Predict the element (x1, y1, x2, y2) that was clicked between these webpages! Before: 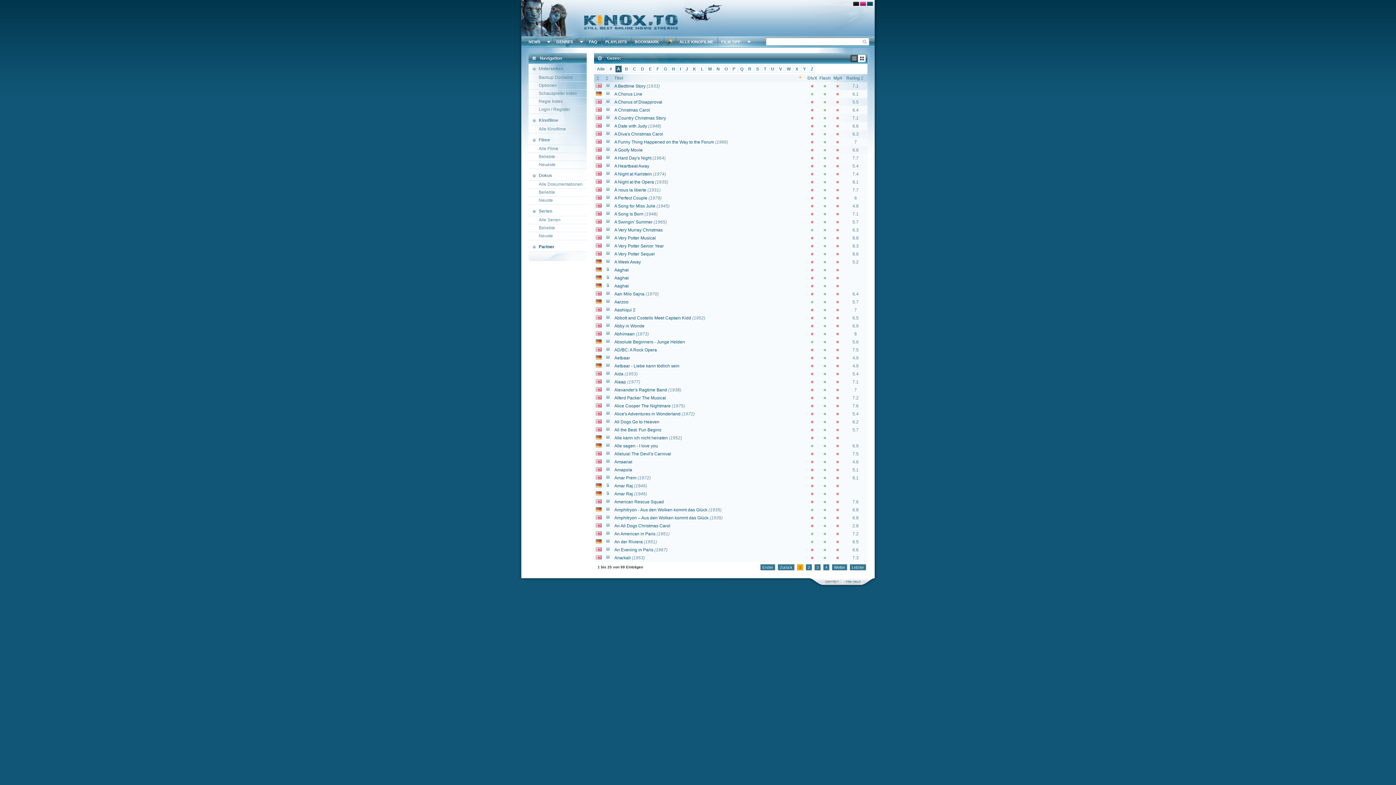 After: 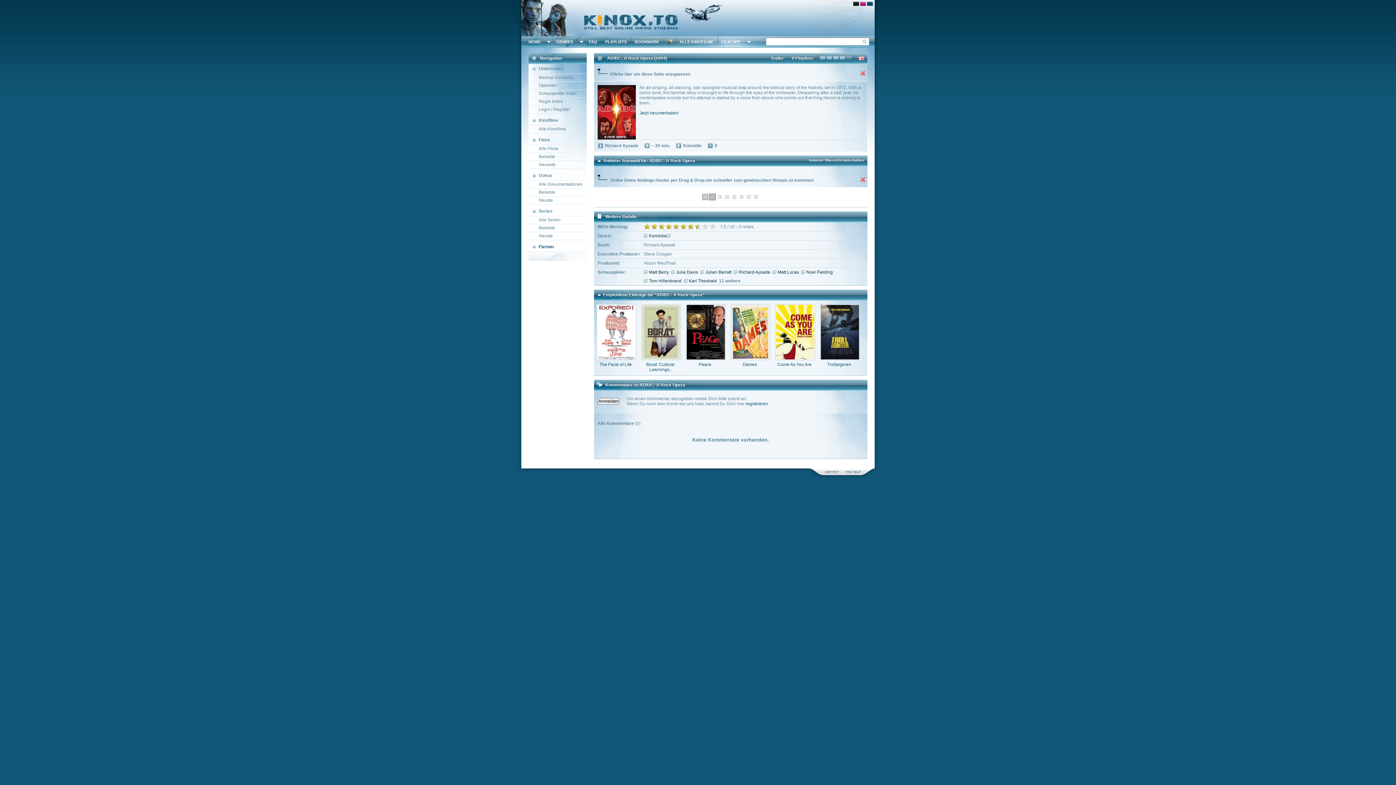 Action: label: AD/BC: A Rock Opera bbox: (614, 347, 657, 352)